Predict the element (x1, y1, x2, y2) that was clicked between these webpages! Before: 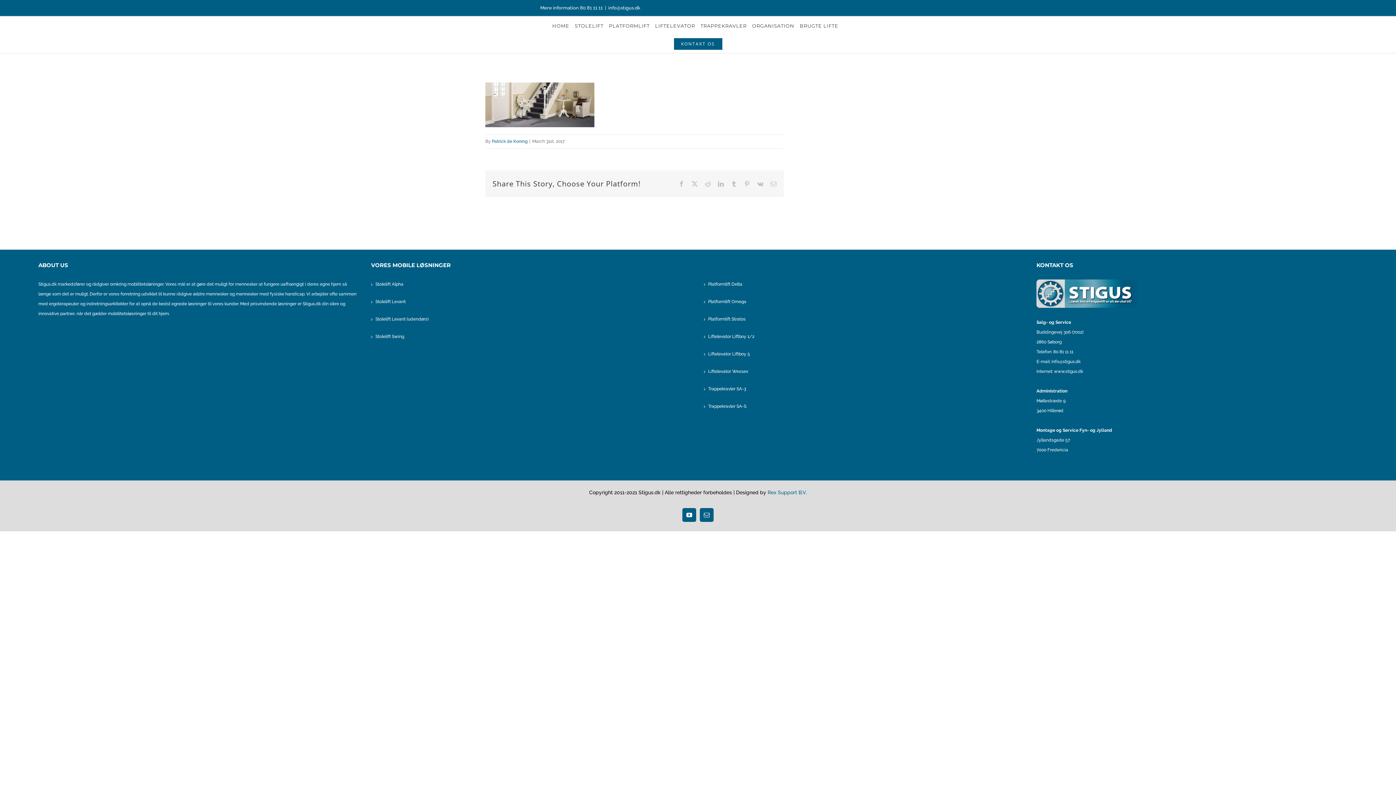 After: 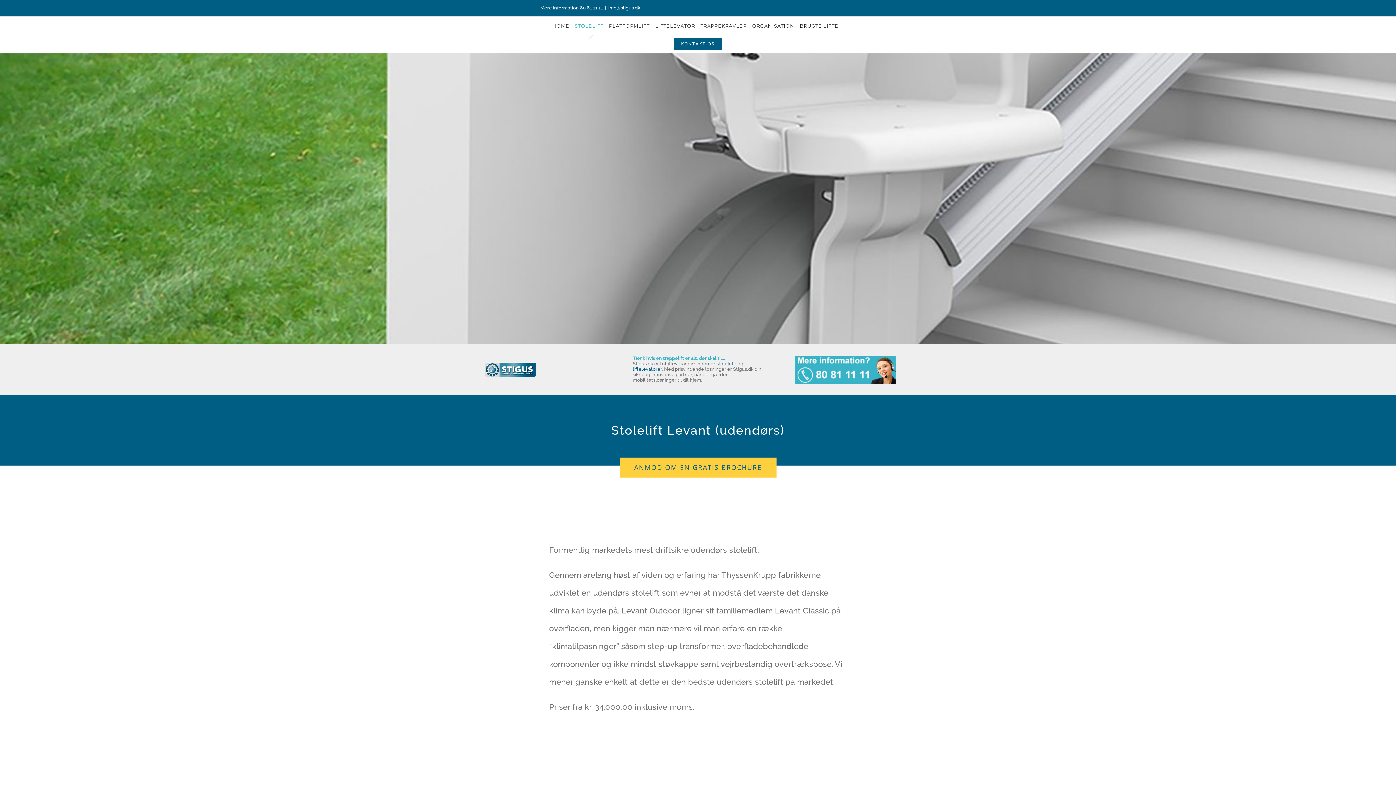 Action: bbox: (375, 314, 688, 324) label: Stolelift Levant (udendørs)